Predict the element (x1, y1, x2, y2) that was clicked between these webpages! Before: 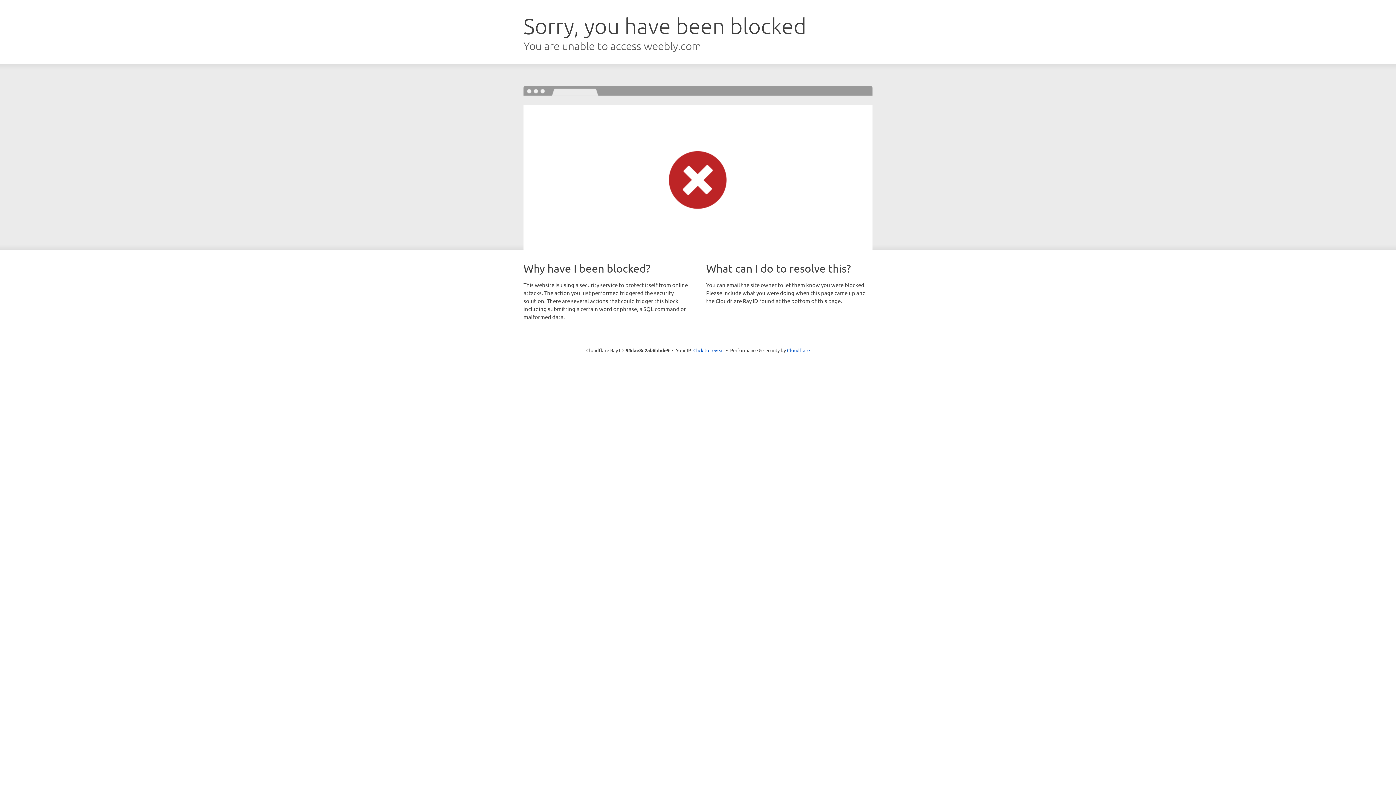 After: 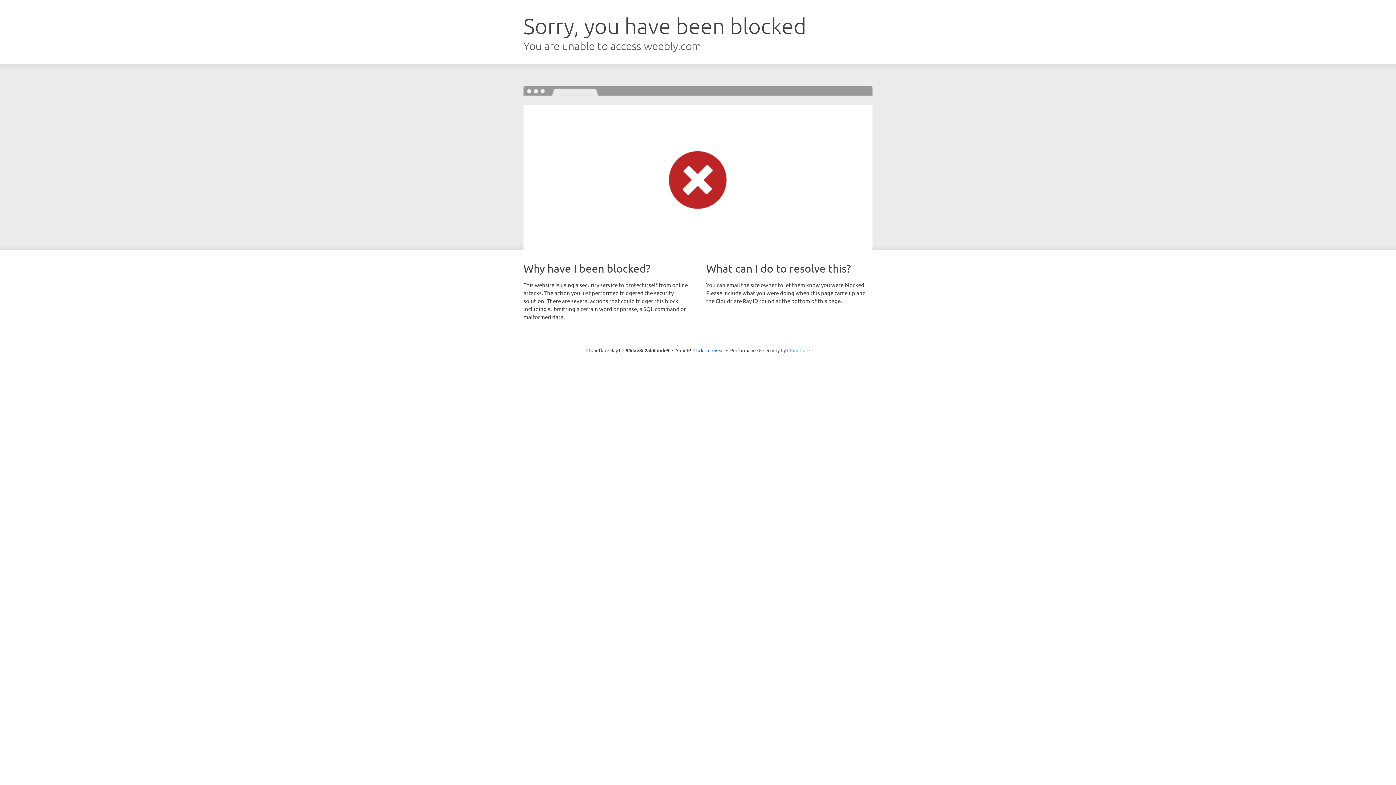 Action: label: Cloudflare bbox: (787, 347, 810, 353)